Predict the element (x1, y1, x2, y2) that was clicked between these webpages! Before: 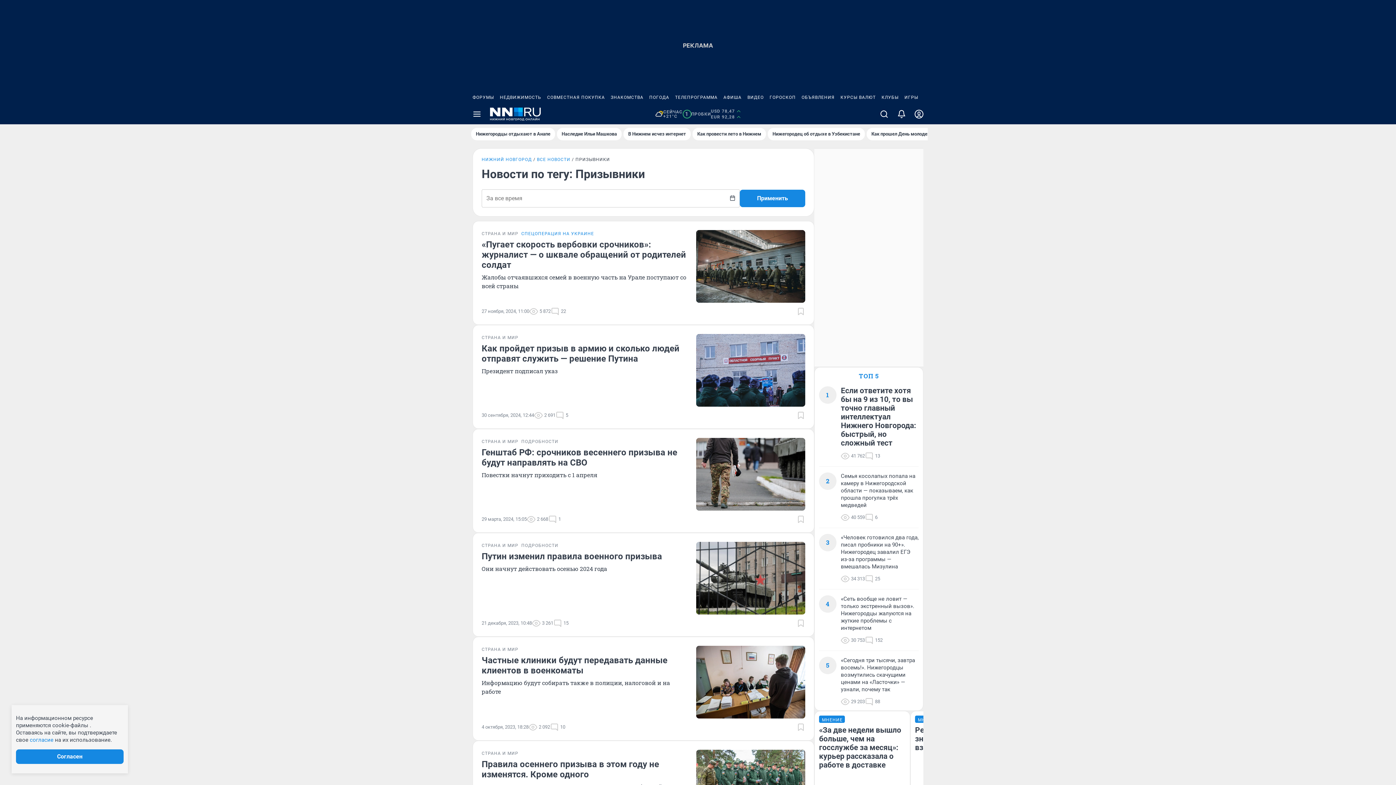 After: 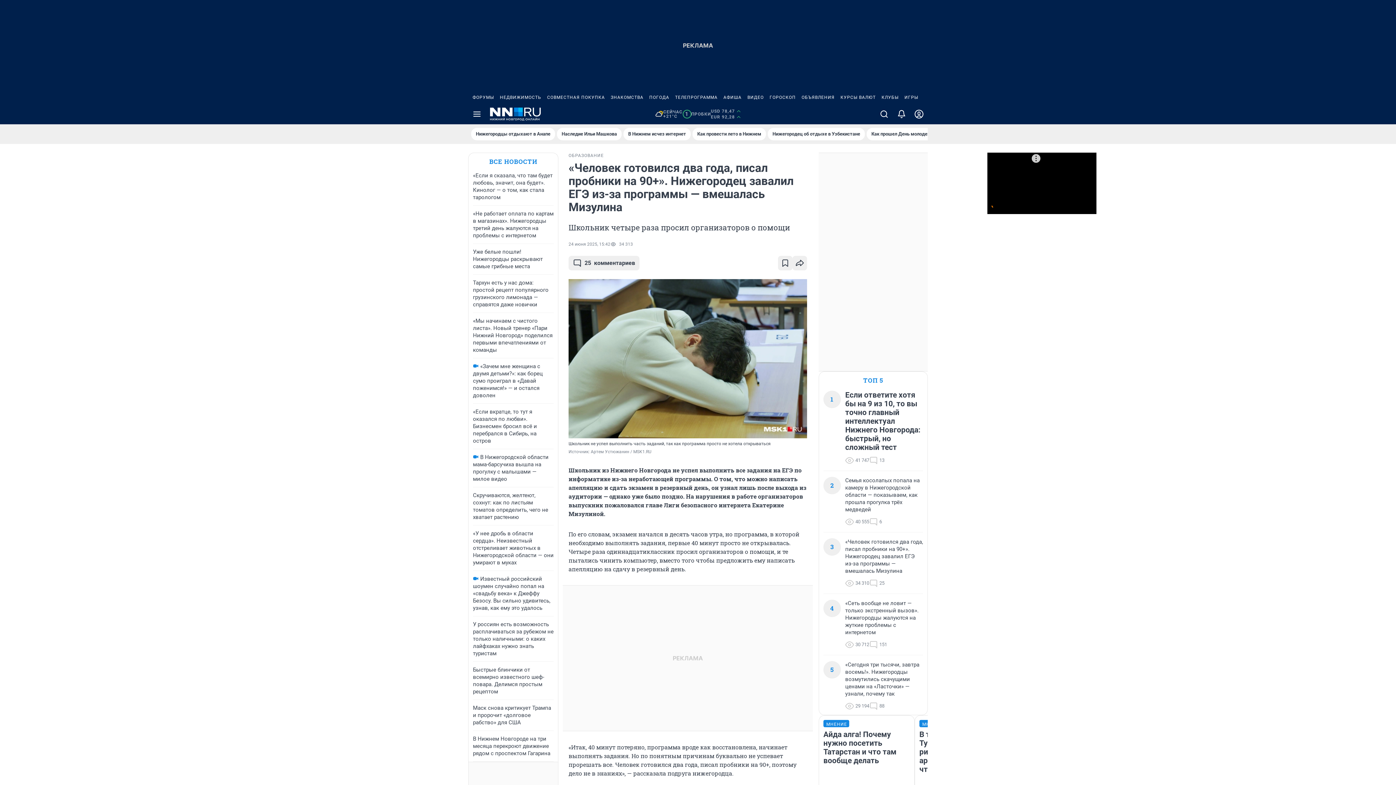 Action: bbox: (841, 534, 918, 570) label: «Человек готовился два года, писал пробники на 90+». Нижегородец завалил ЕГЭ из-за программы — вмешалась Мизулина